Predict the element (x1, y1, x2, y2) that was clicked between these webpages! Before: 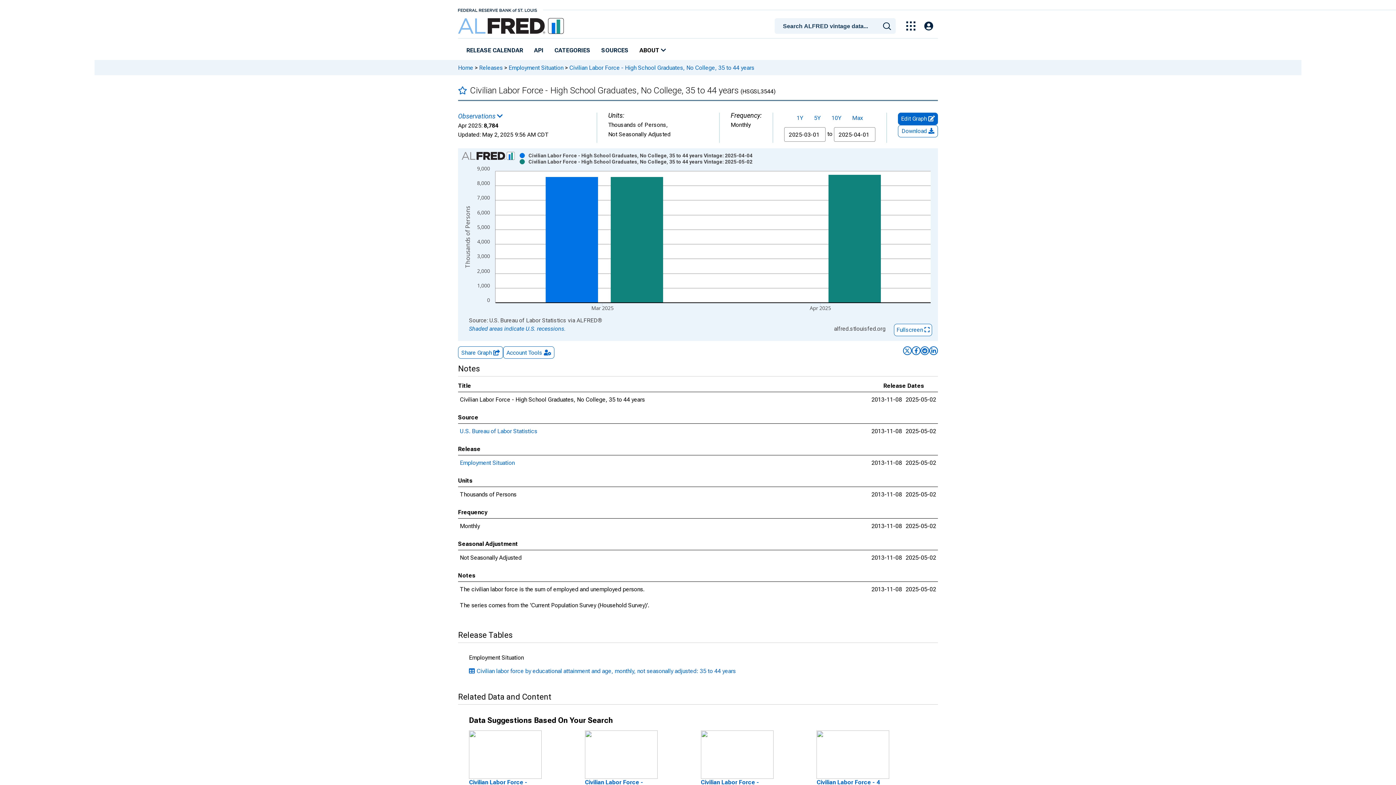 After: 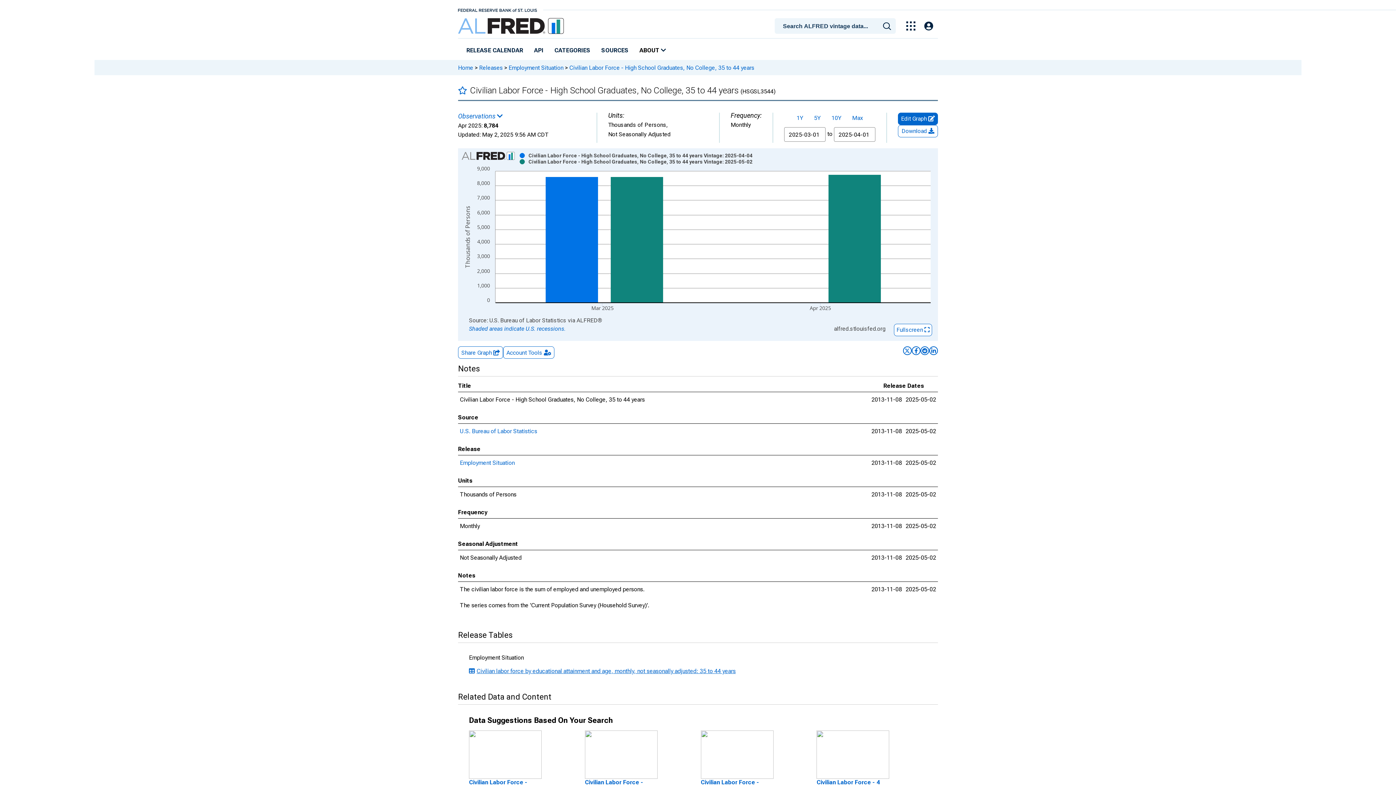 Action: label: Civilian labor force by educational attainment and age, monthly, not seasonally adjusted: 35 to 44 years bbox: (469, 668, 736, 674)